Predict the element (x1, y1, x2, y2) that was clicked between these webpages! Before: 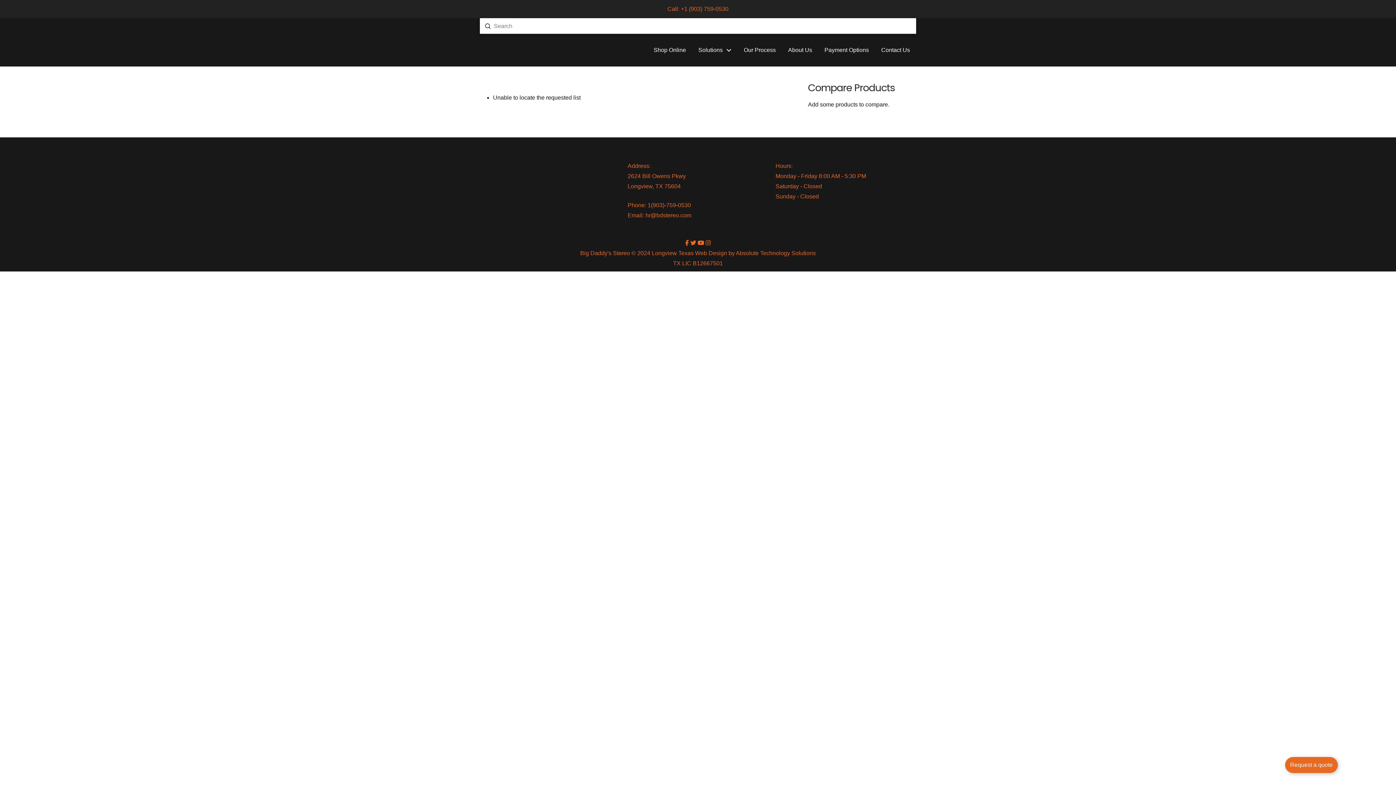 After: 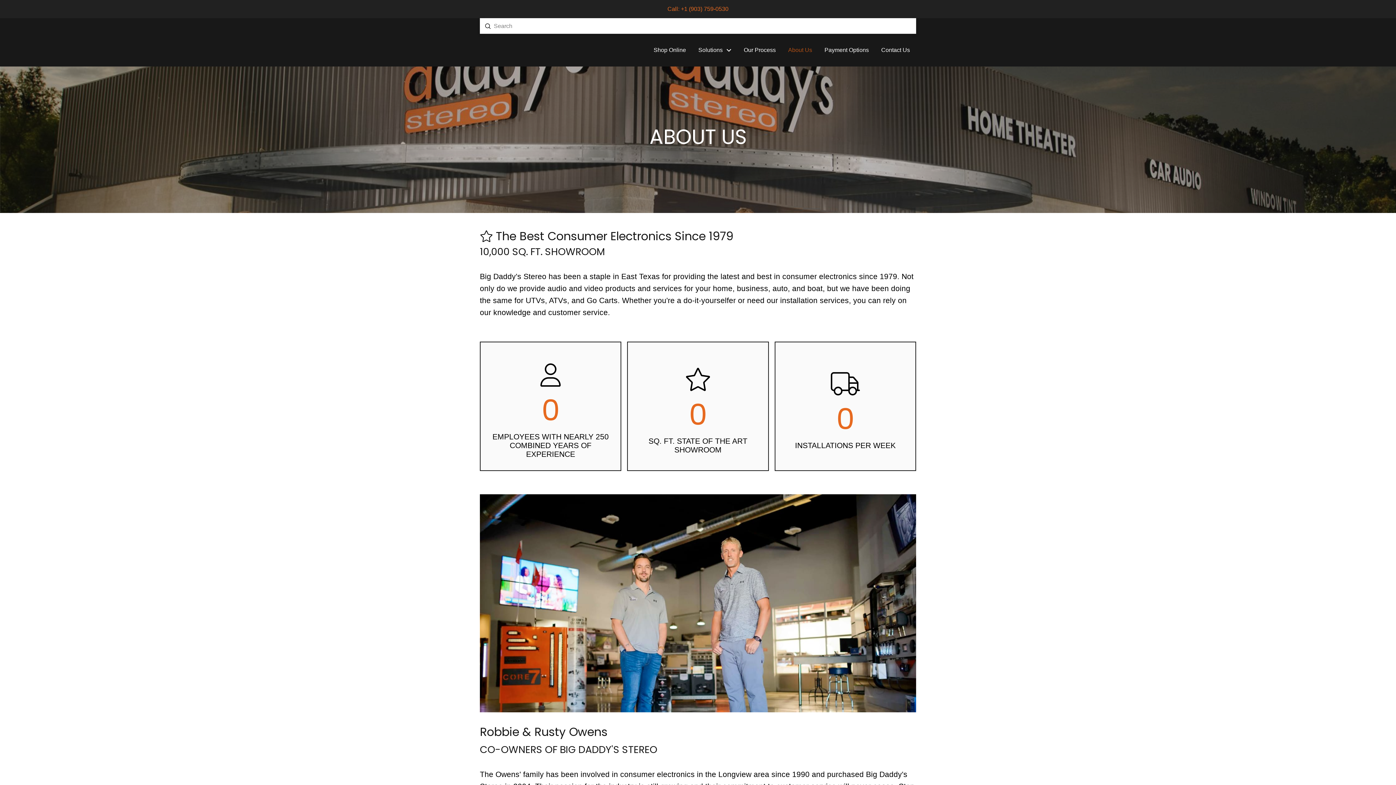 Action: bbox: (782, 41, 818, 59) label: About Us